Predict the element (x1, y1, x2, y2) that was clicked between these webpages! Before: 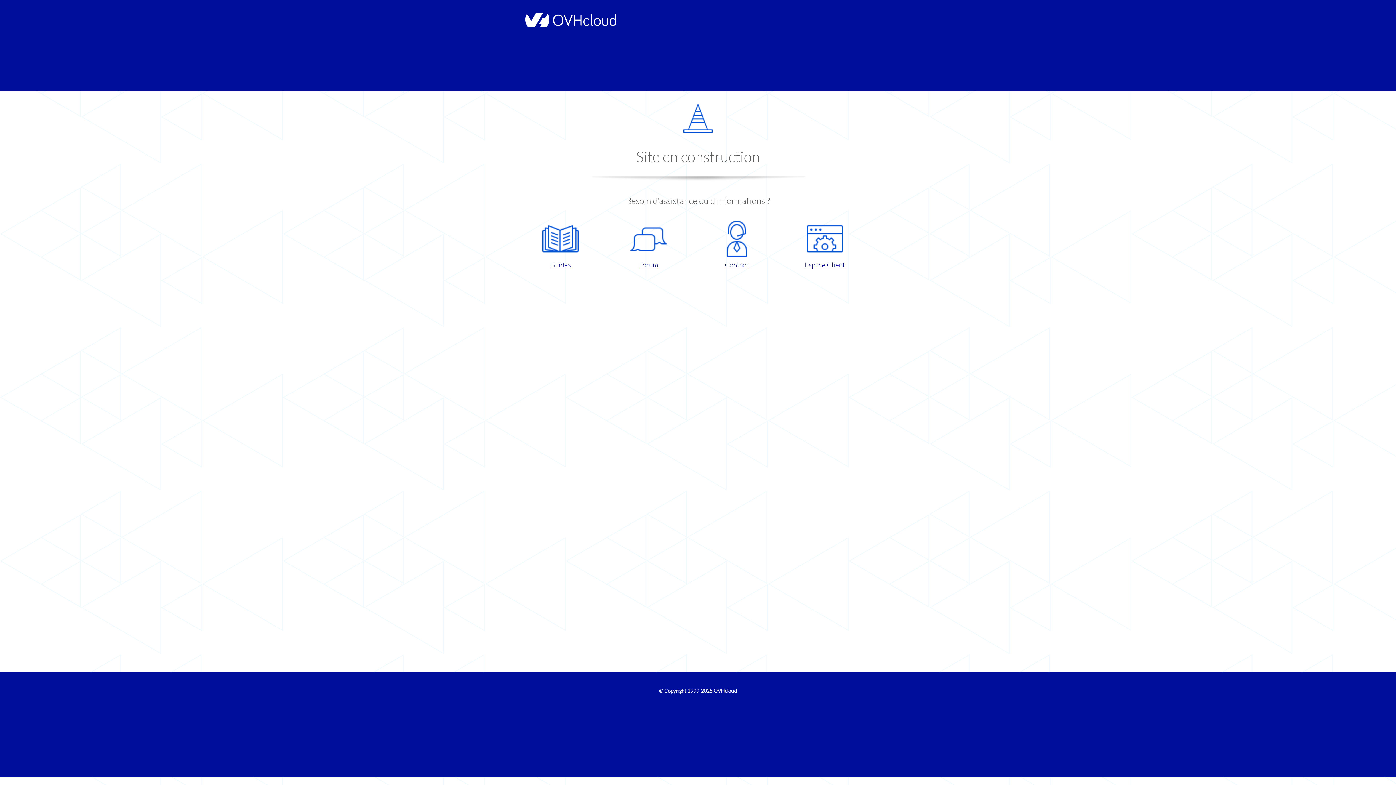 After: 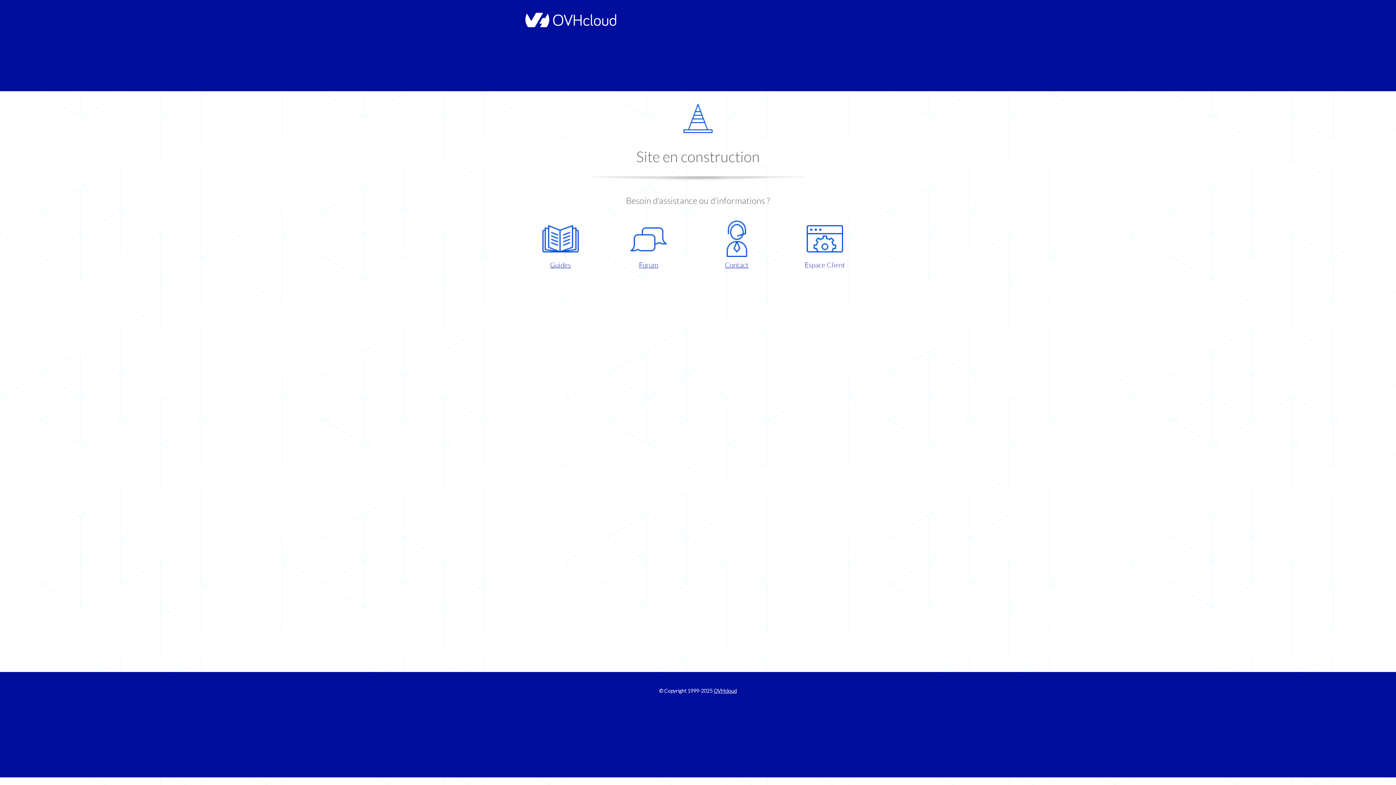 Action: bbox: (786, 220, 863, 270) label: Espace Client